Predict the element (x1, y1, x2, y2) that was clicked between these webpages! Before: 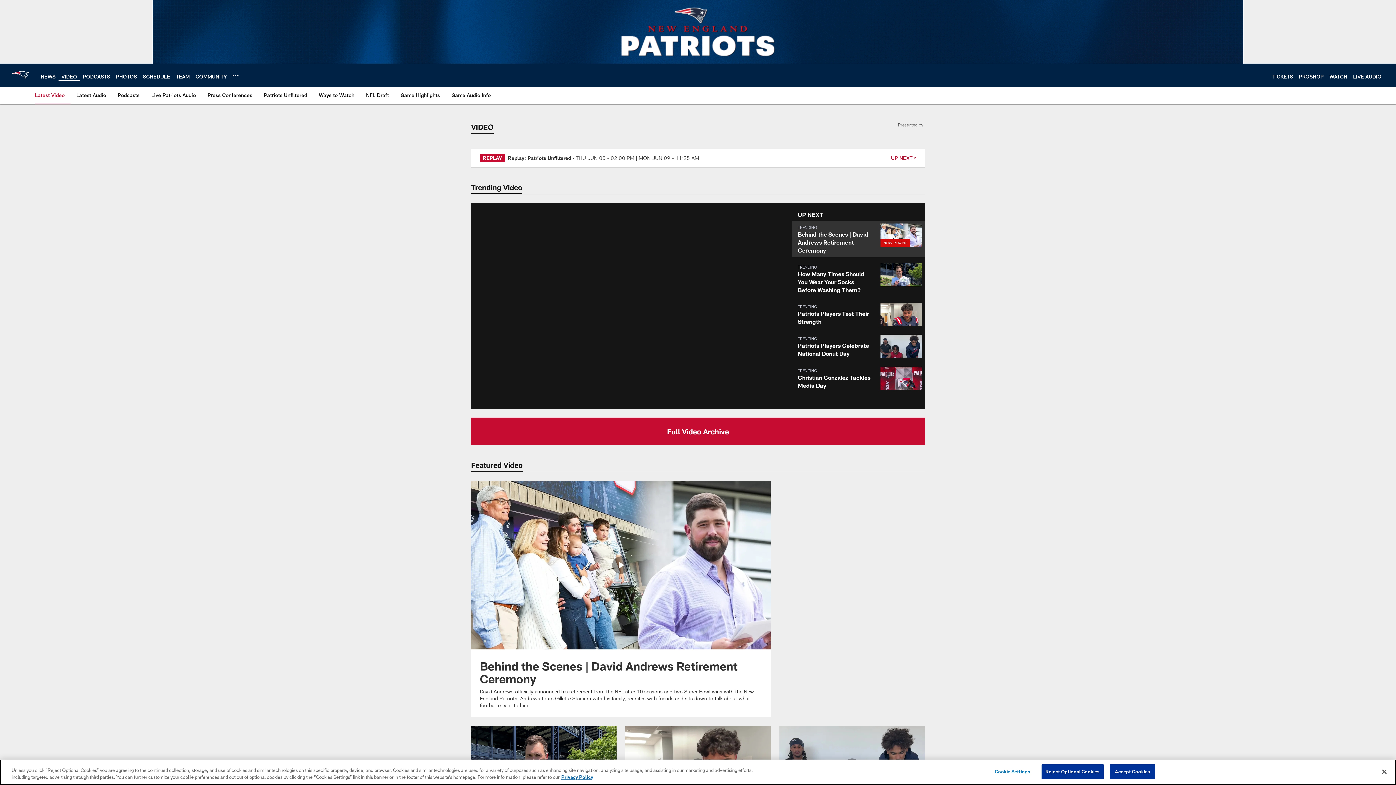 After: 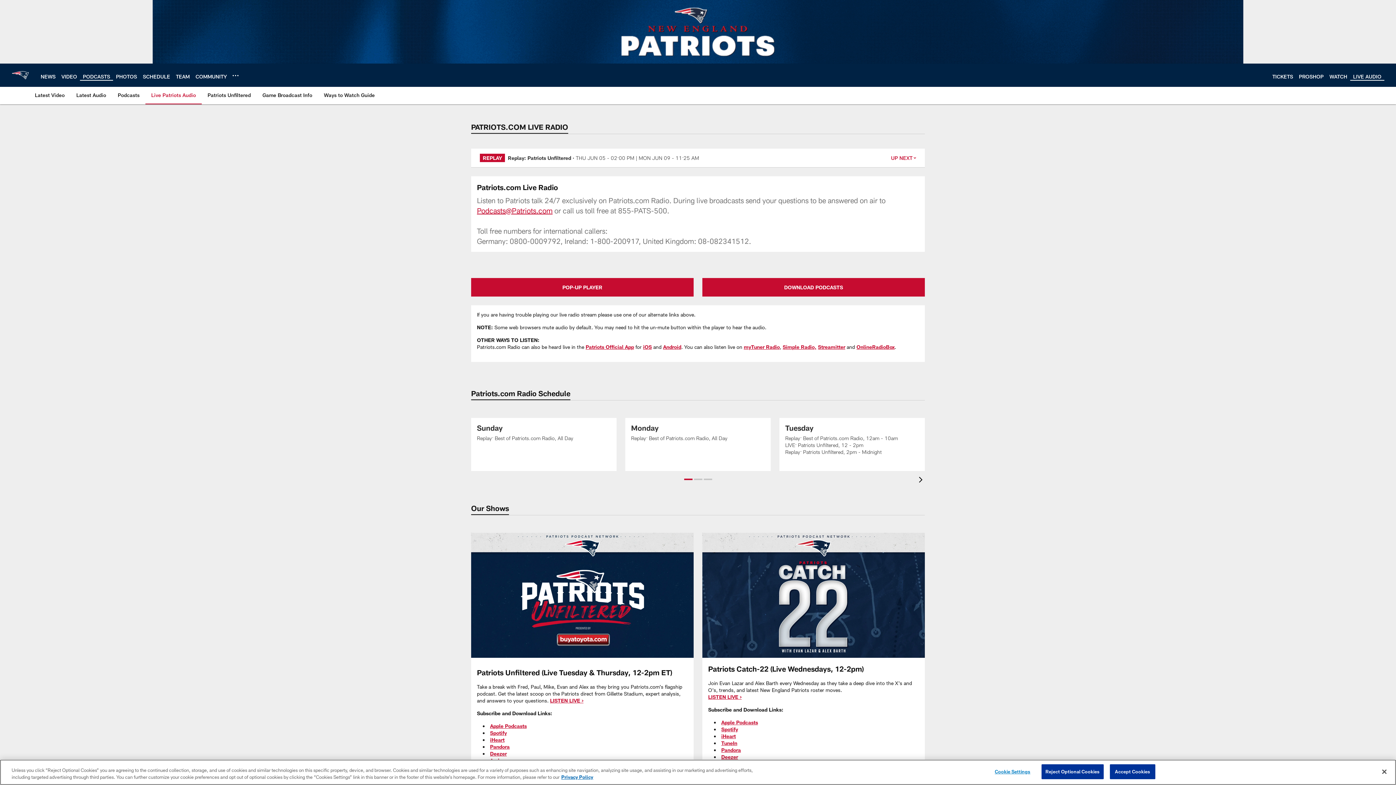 Action: bbox: (148, 86, 198, 103) label: Live Patriots Audio